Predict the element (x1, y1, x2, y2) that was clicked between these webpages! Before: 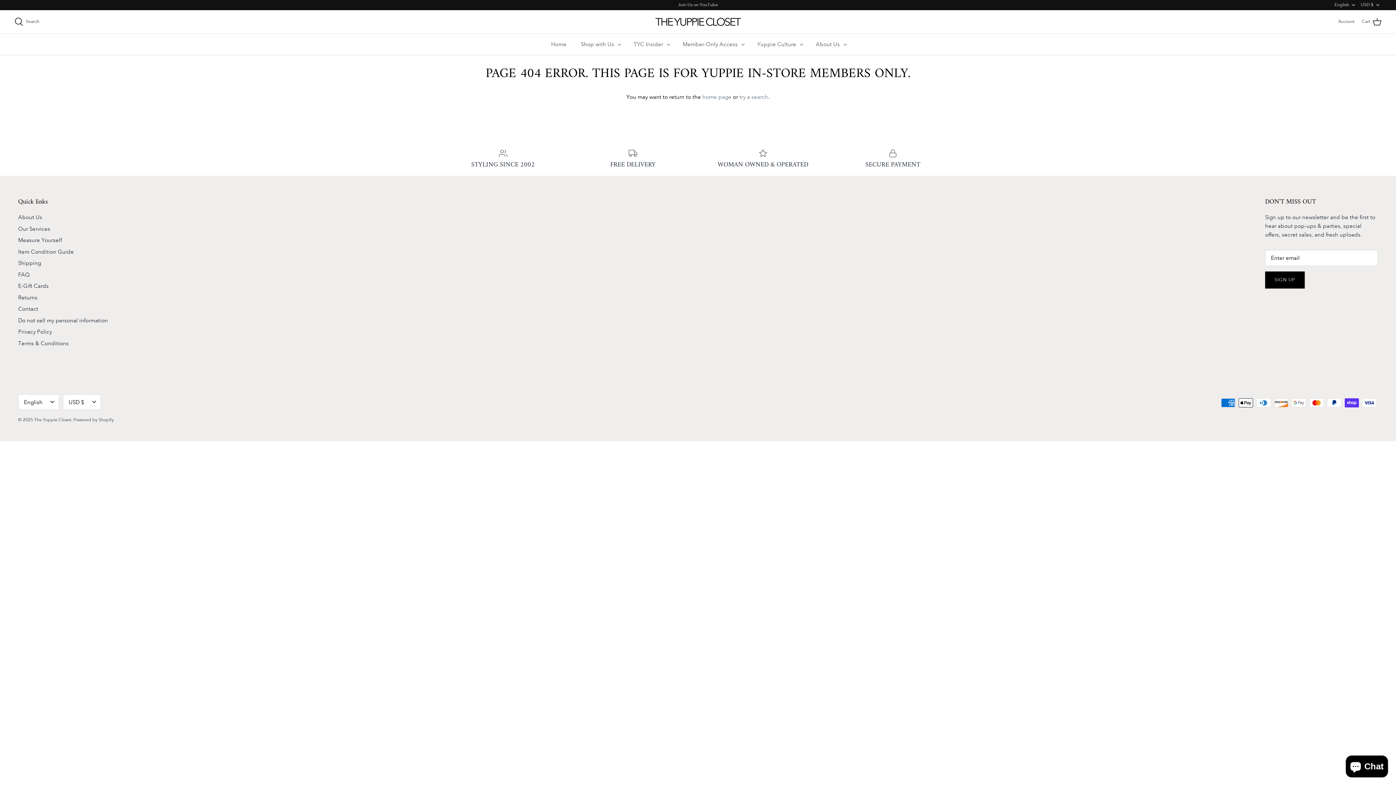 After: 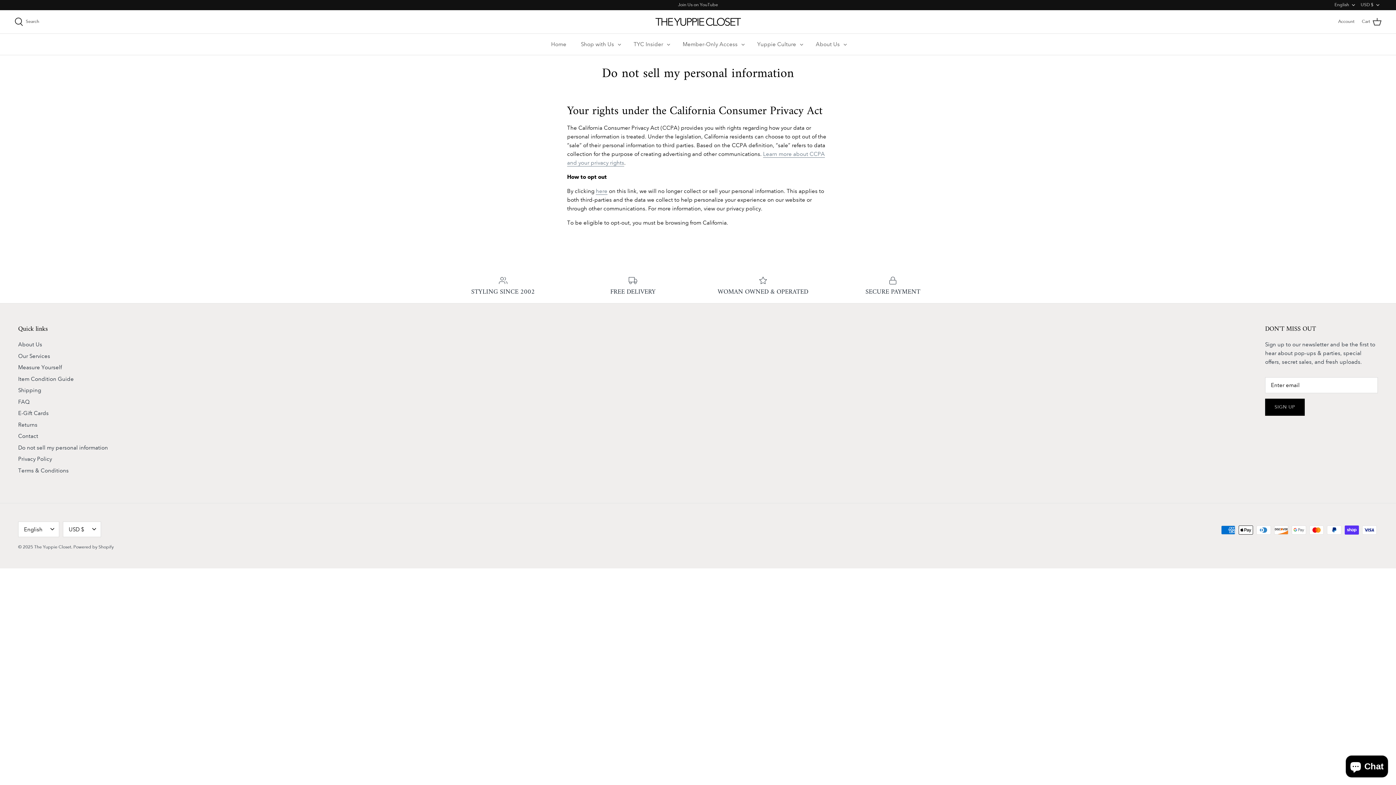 Action: label: Do not sell my personal information bbox: (18, 317, 108, 323)